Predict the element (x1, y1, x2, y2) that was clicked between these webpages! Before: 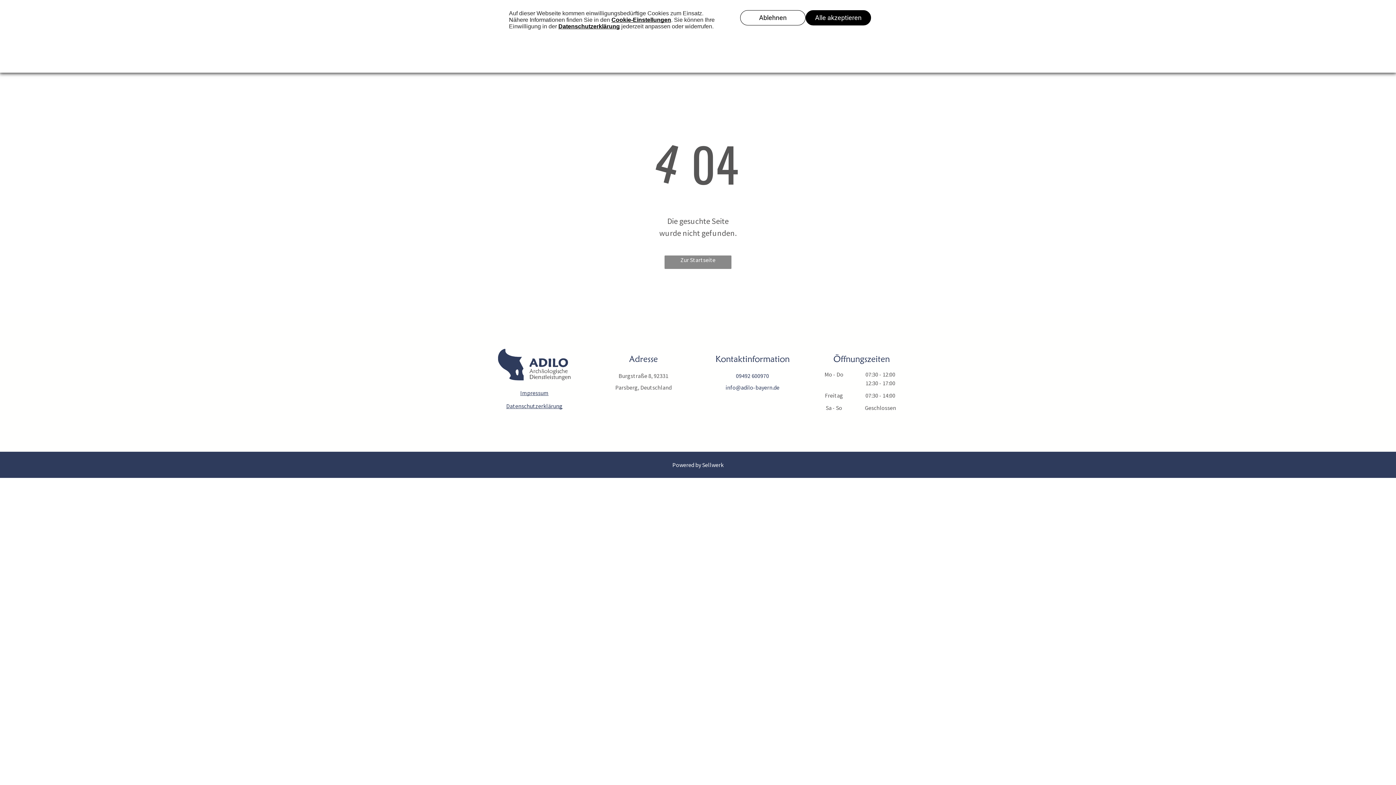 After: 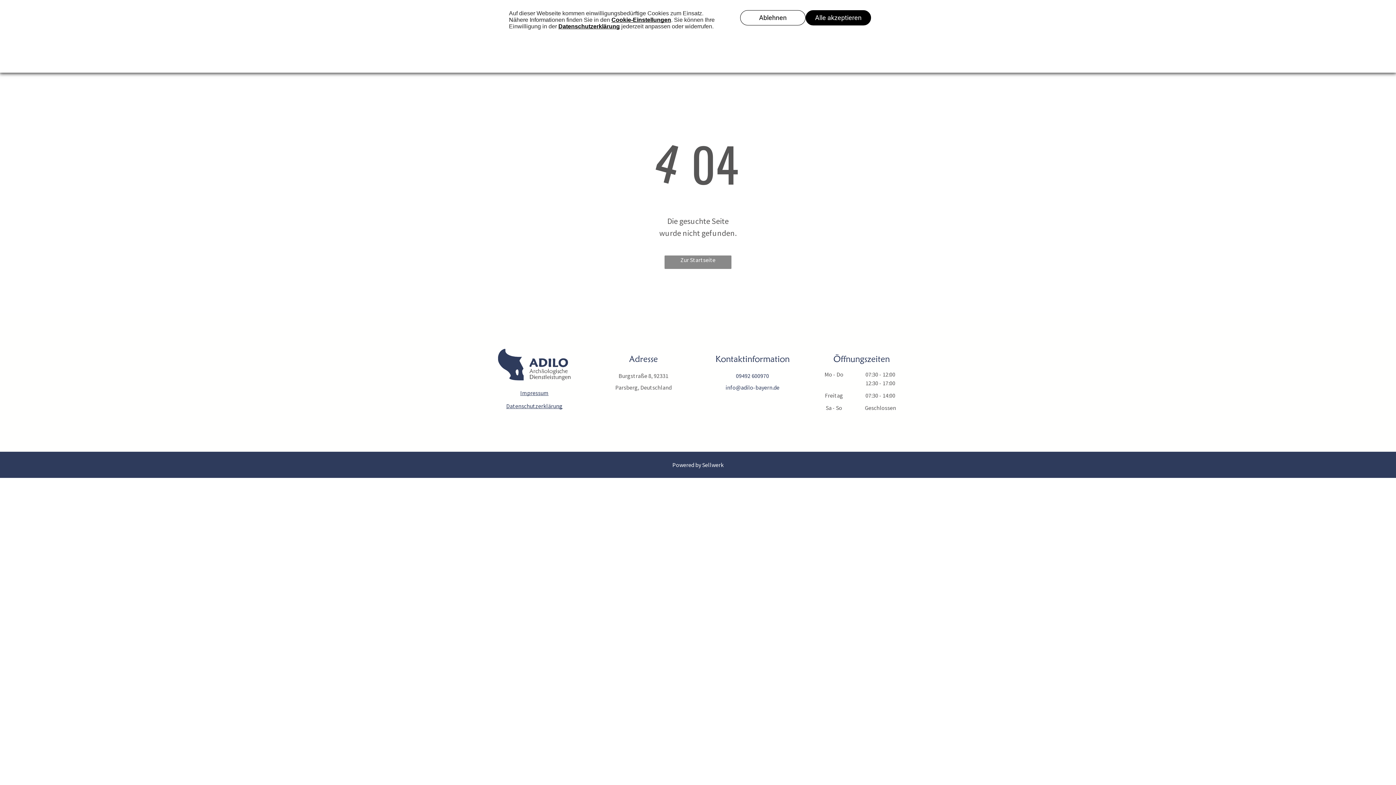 Action: label: Powered by Sellwerk bbox: (672, 461, 723, 468)